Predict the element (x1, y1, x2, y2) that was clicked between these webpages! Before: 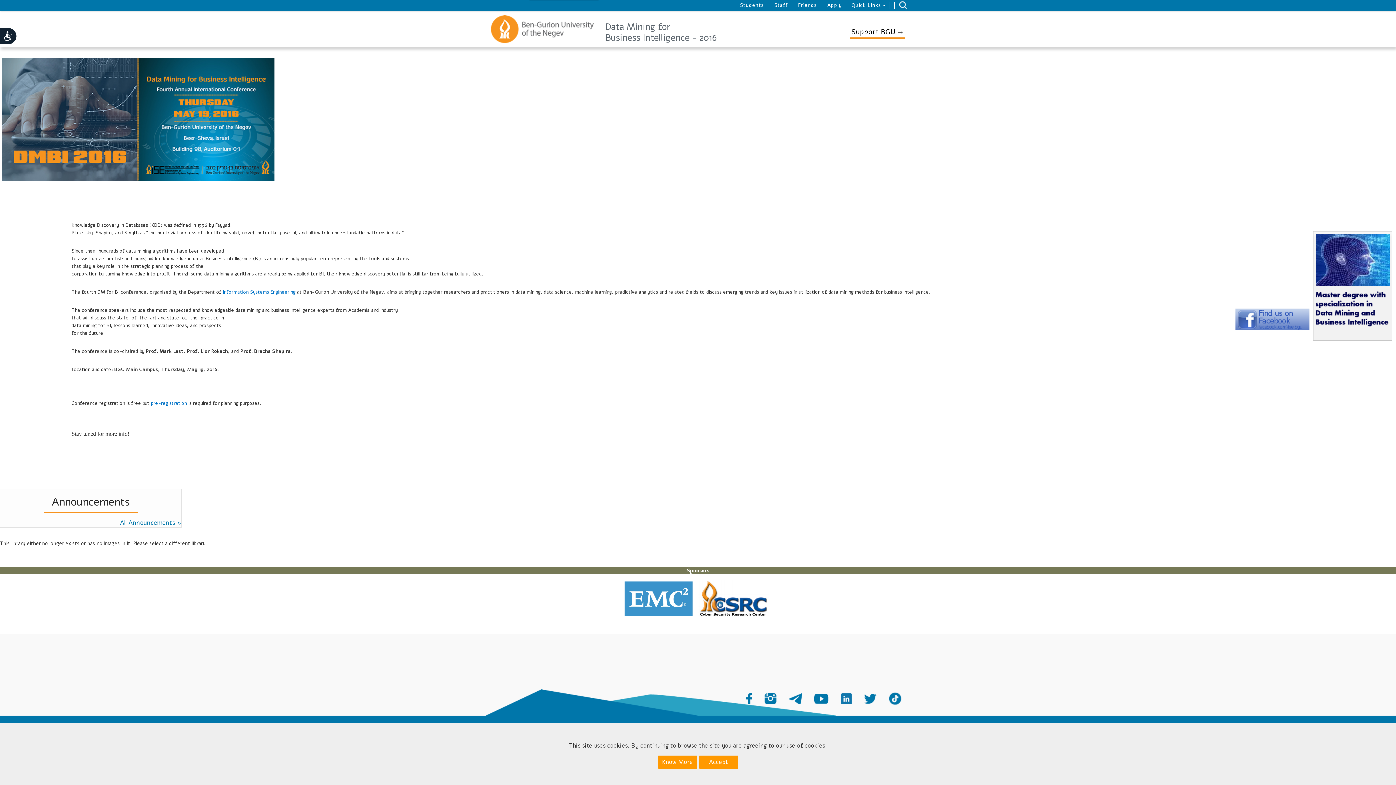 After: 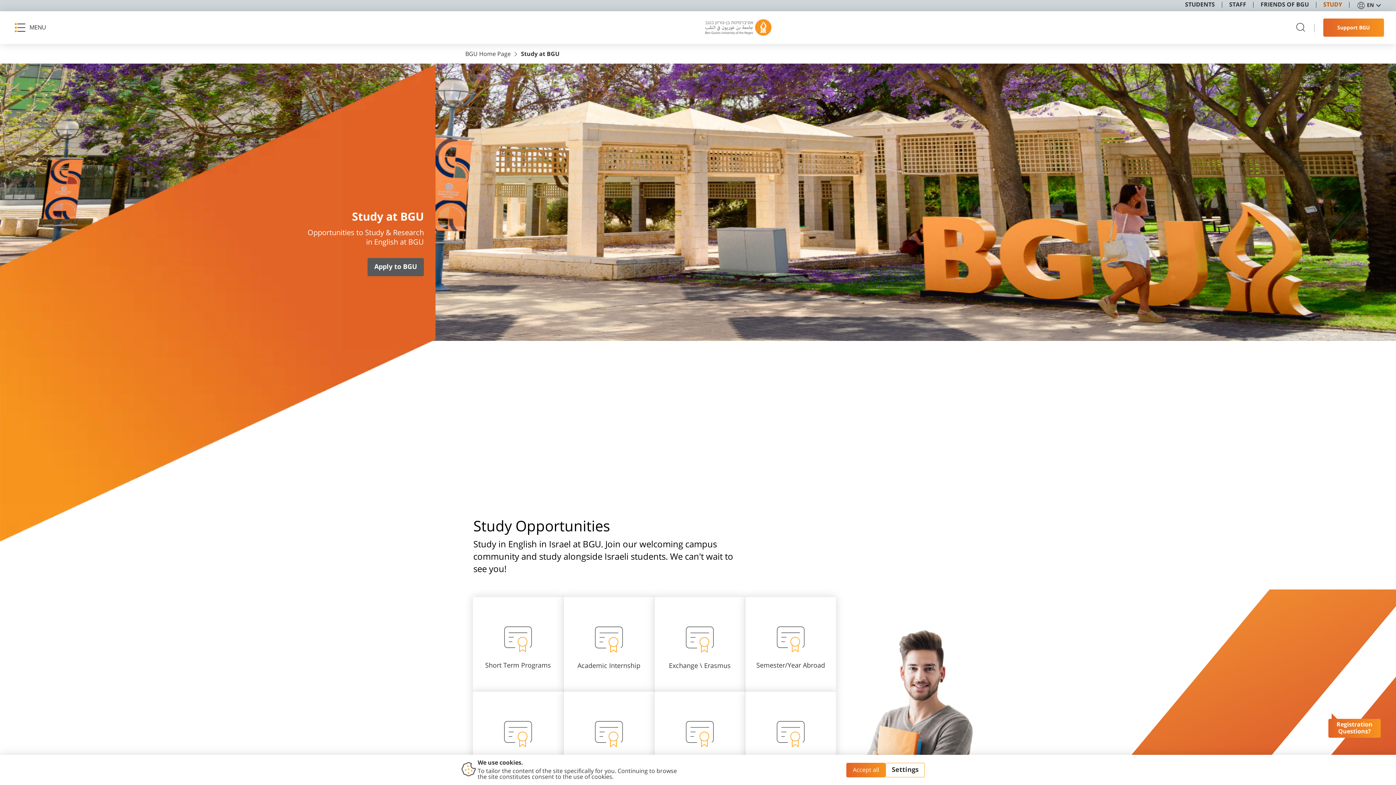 Action: label: Apply bbox: (827, 0, 842, 10)